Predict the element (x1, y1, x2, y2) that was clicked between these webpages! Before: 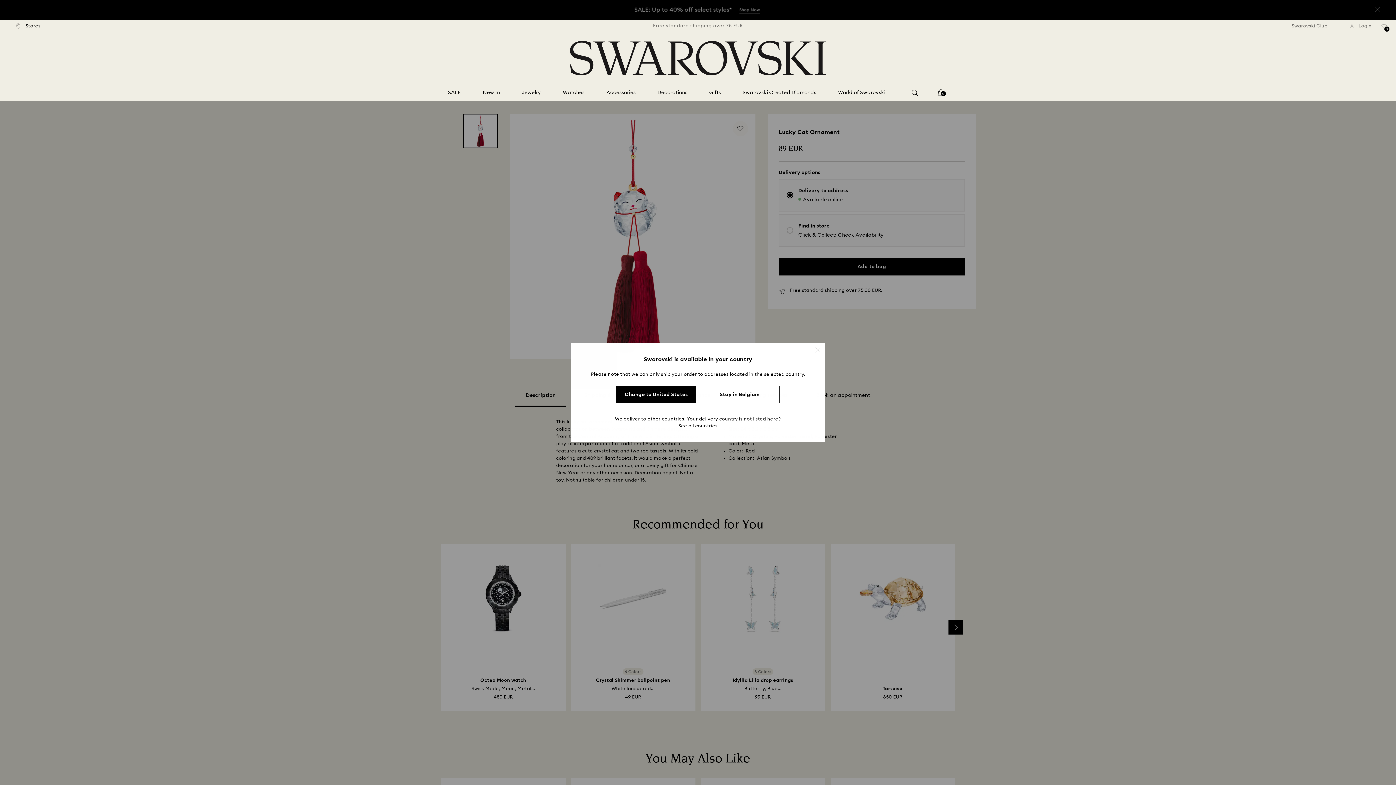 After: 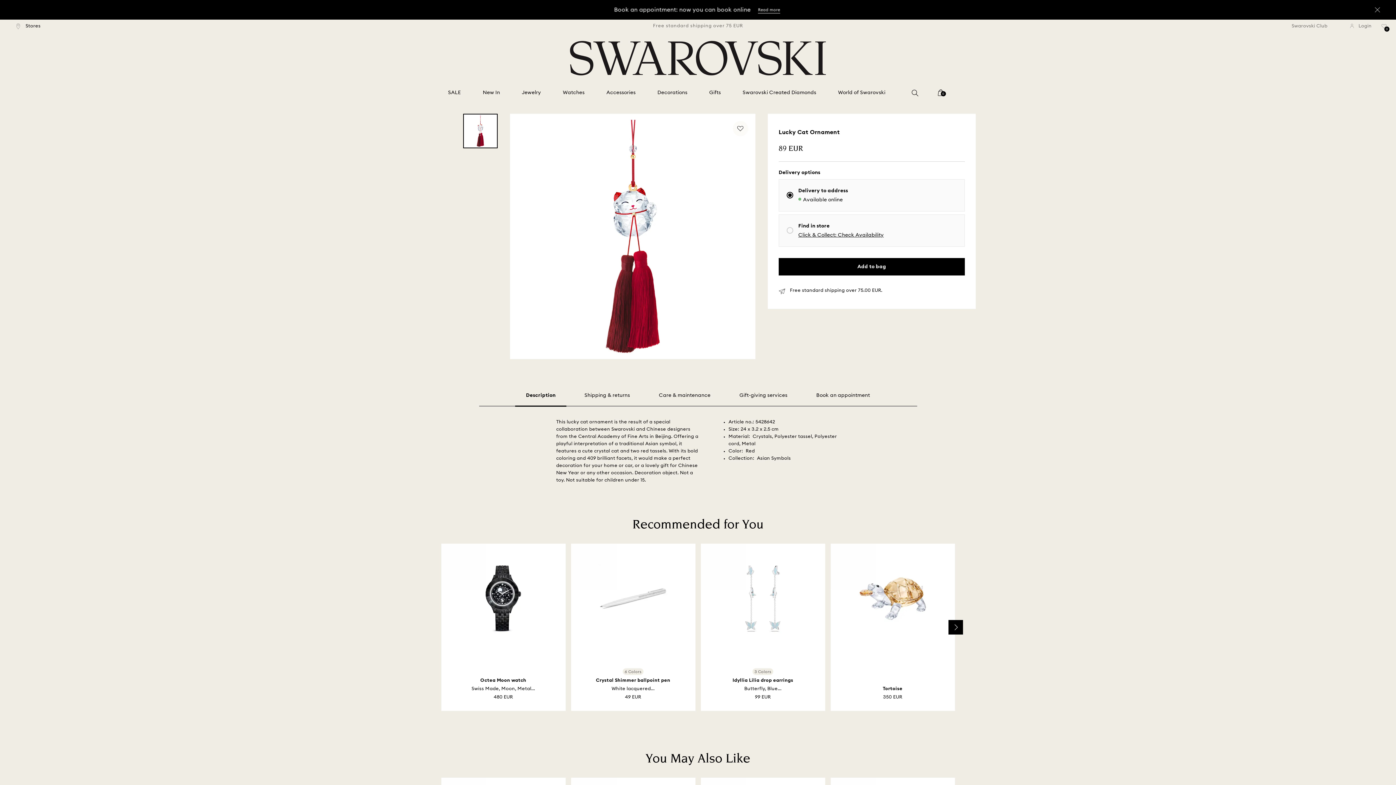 Action: bbox: (815, 347, 820, 352)